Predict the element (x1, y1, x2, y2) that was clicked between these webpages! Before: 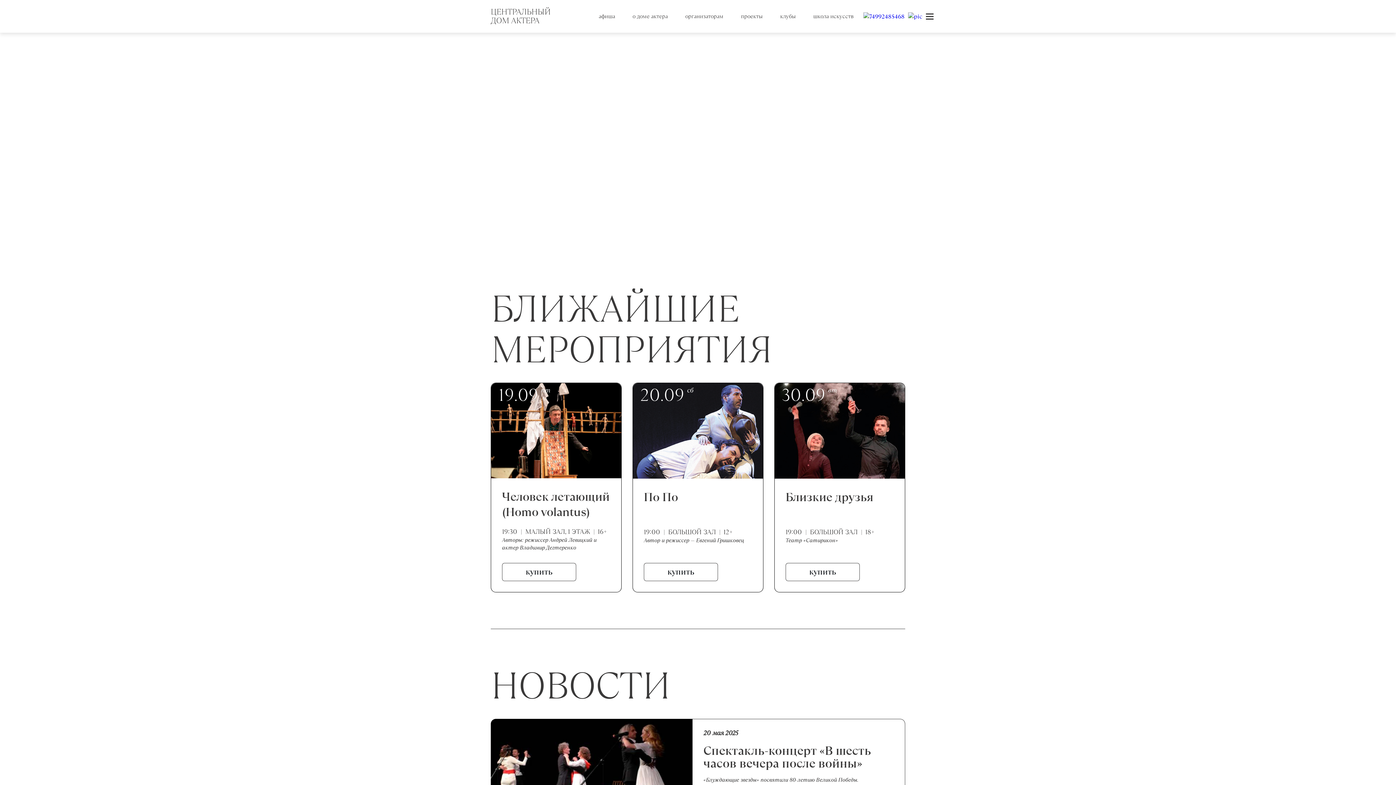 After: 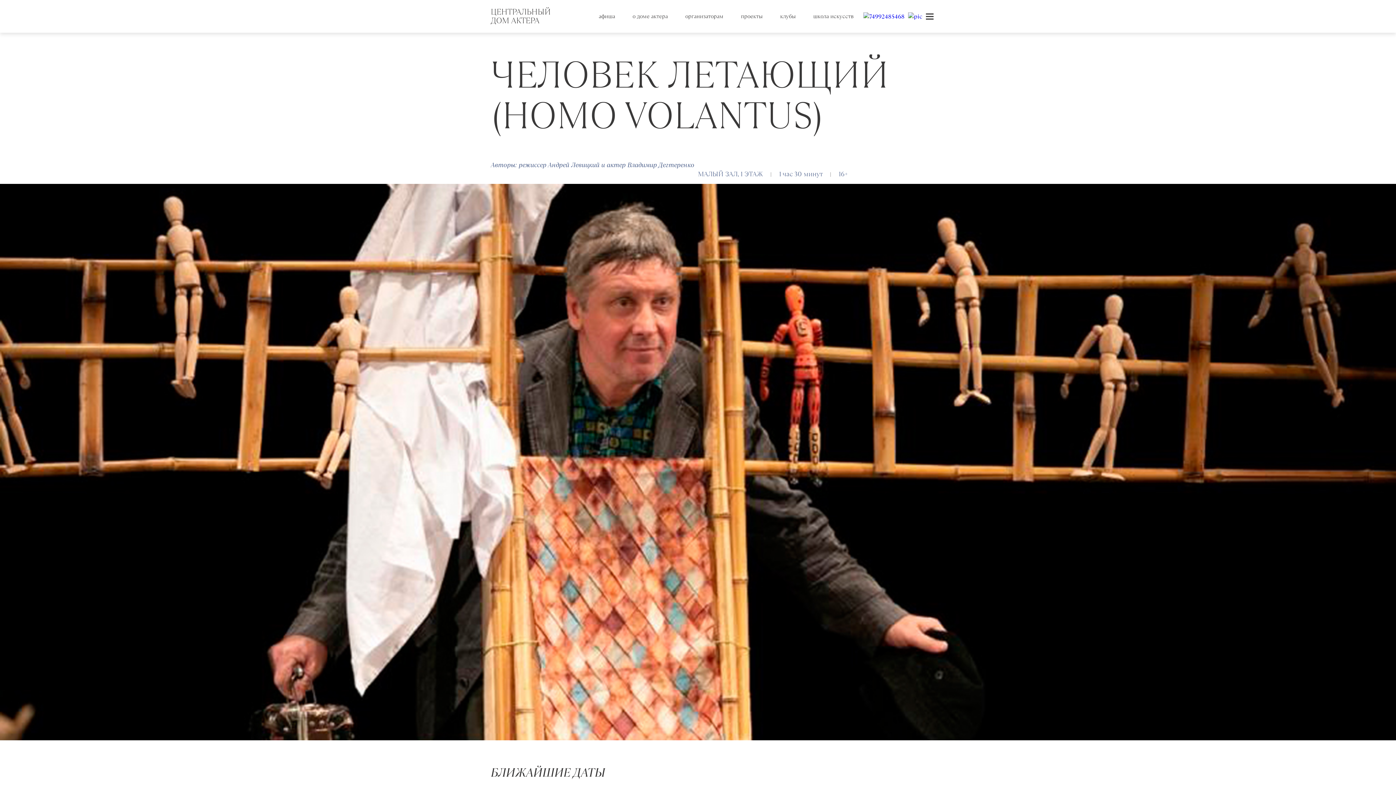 Action: bbox: (491, 383, 621, 478)